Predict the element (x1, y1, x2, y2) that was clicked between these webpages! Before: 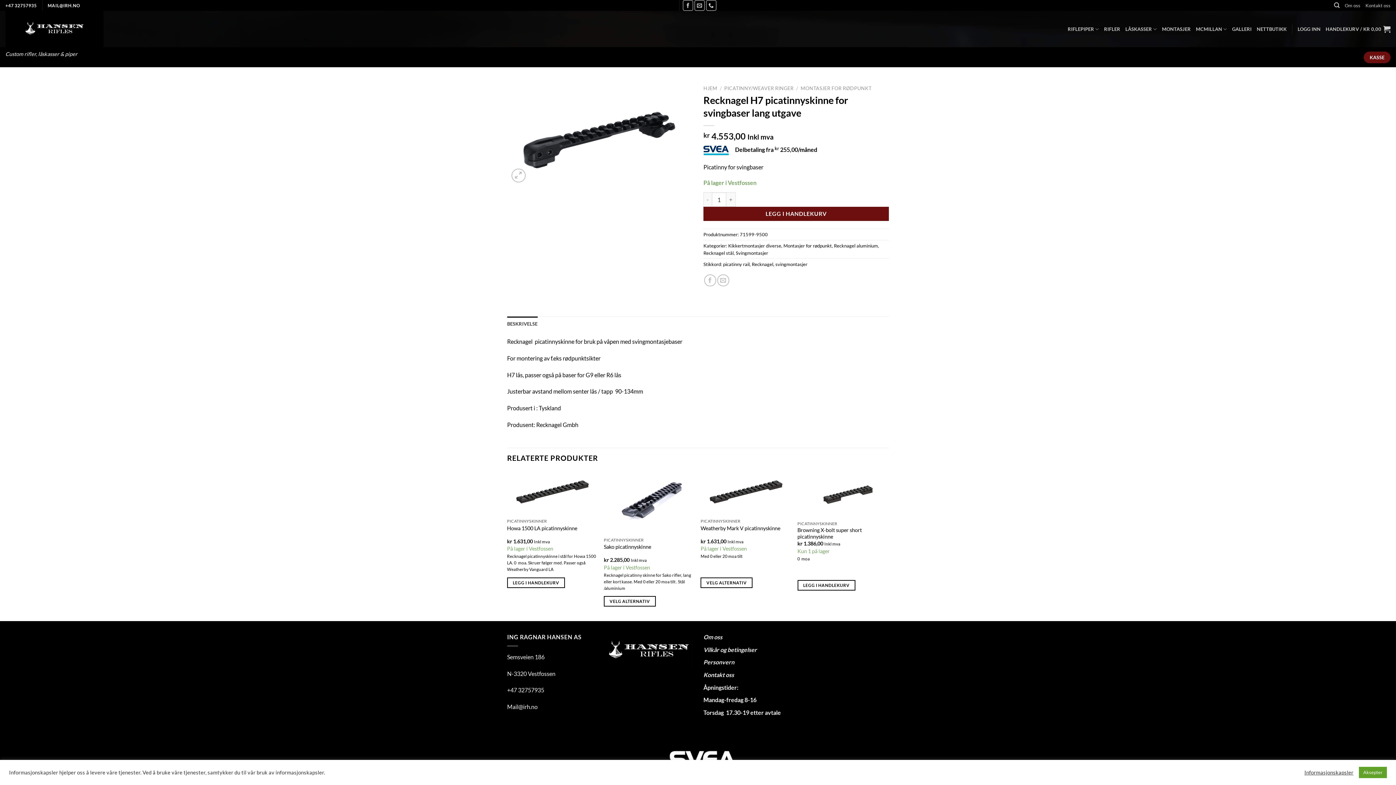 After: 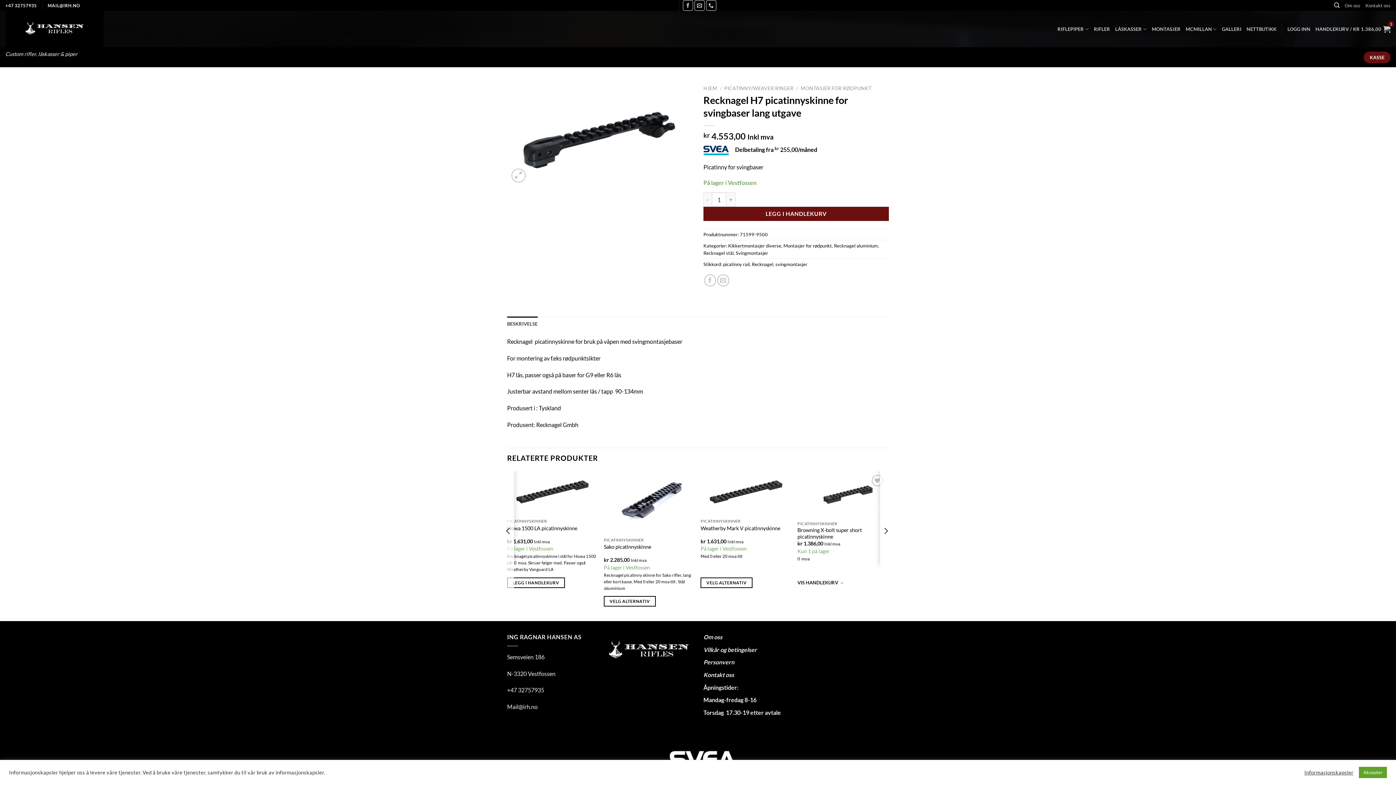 Action: bbox: (797, 580, 855, 590) label: Legg i handlekurv: «Browning X-bolt super short picatinnyskinne»